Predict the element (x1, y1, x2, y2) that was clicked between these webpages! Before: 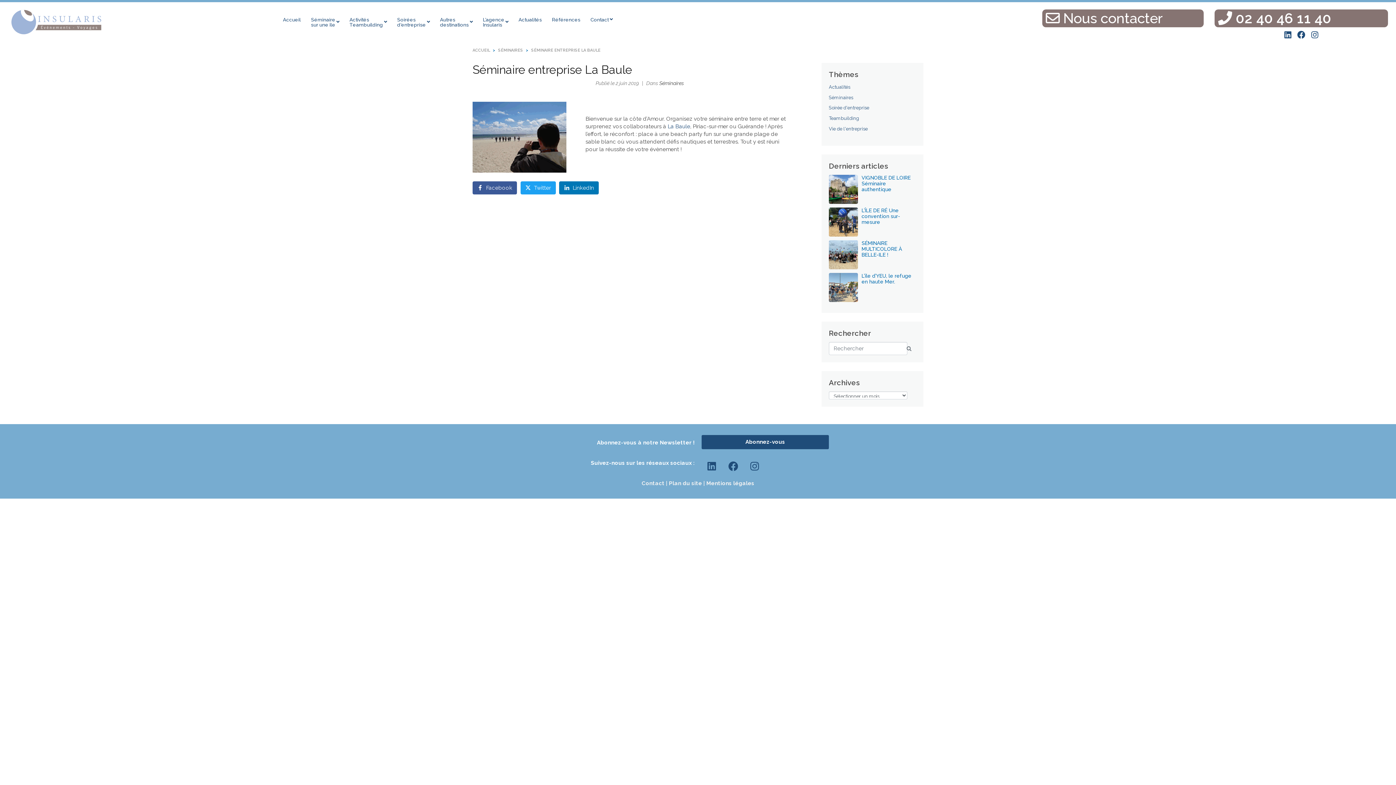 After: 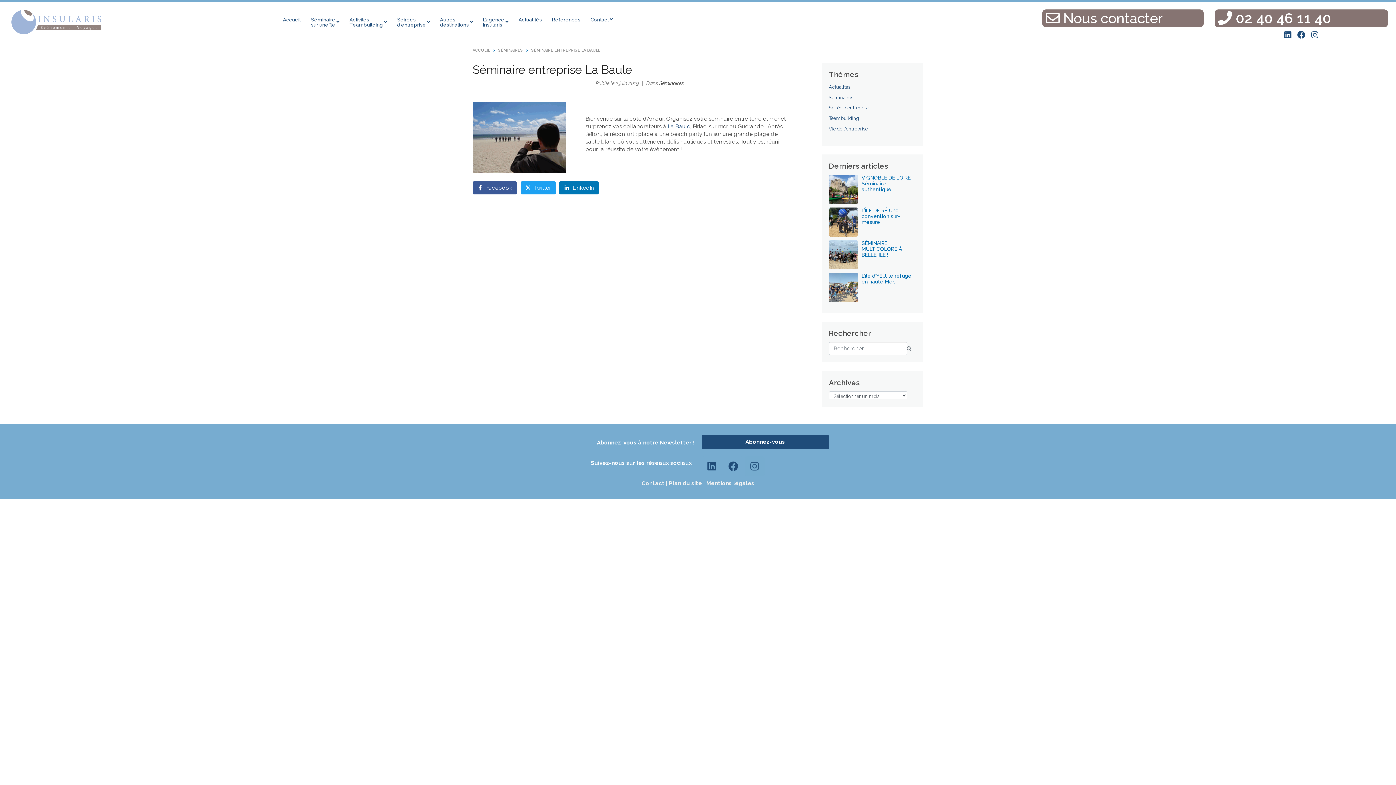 Action: bbox: (745, 456, 764, 476) label: Instagram